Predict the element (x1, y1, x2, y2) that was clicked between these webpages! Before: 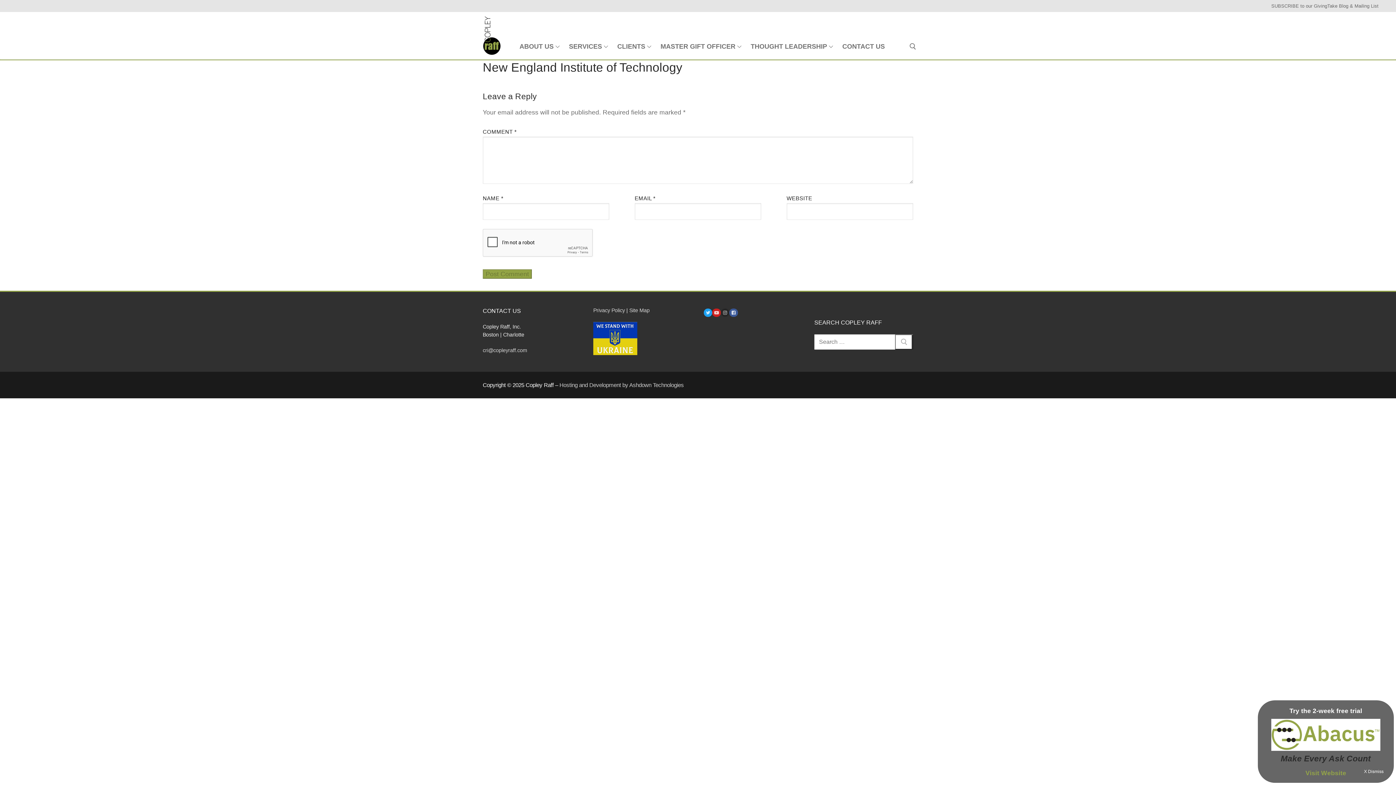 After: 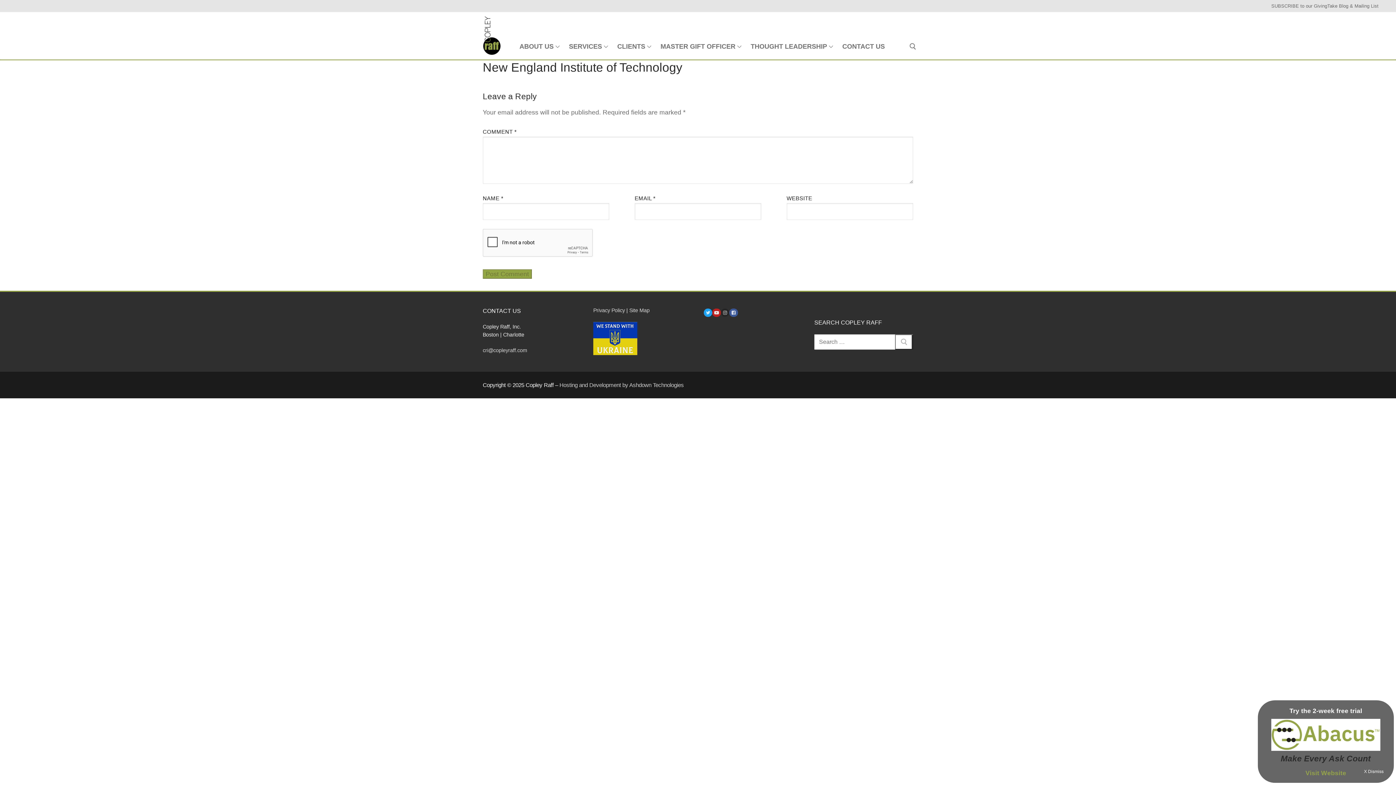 Action: bbox: (712, 308, 721, 317) label: Youtube